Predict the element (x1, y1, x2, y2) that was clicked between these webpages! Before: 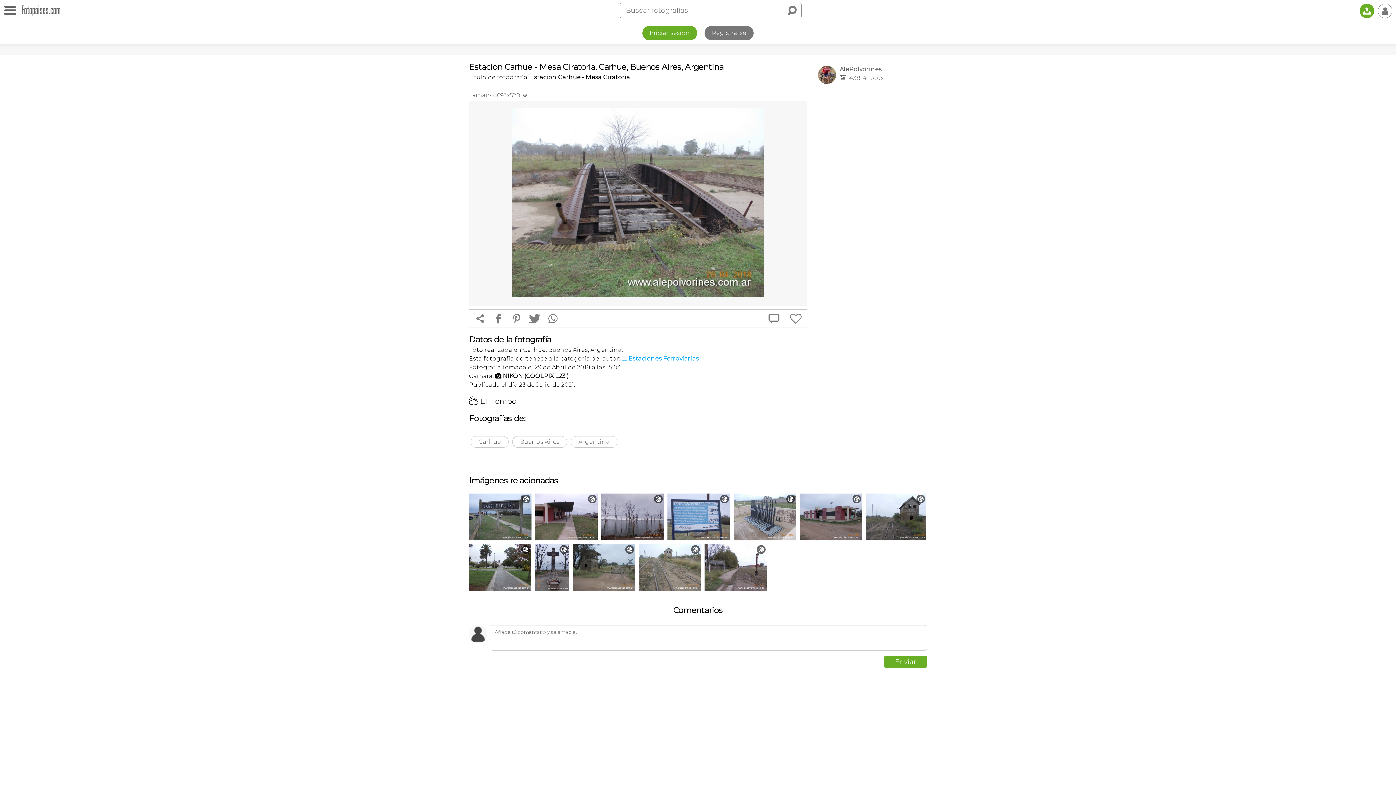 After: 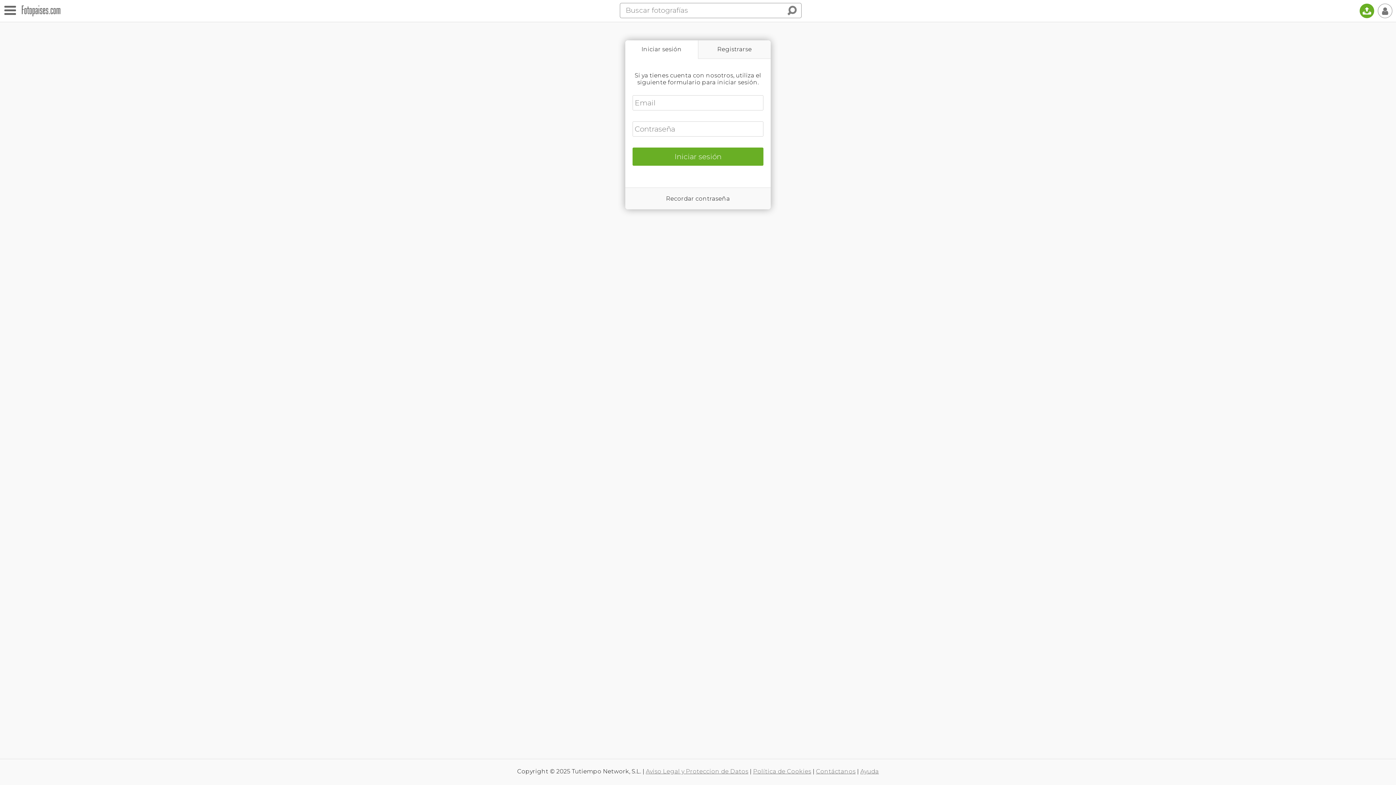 Action: bbox: (642, 25, 697, 40) label: Iniciar sesión